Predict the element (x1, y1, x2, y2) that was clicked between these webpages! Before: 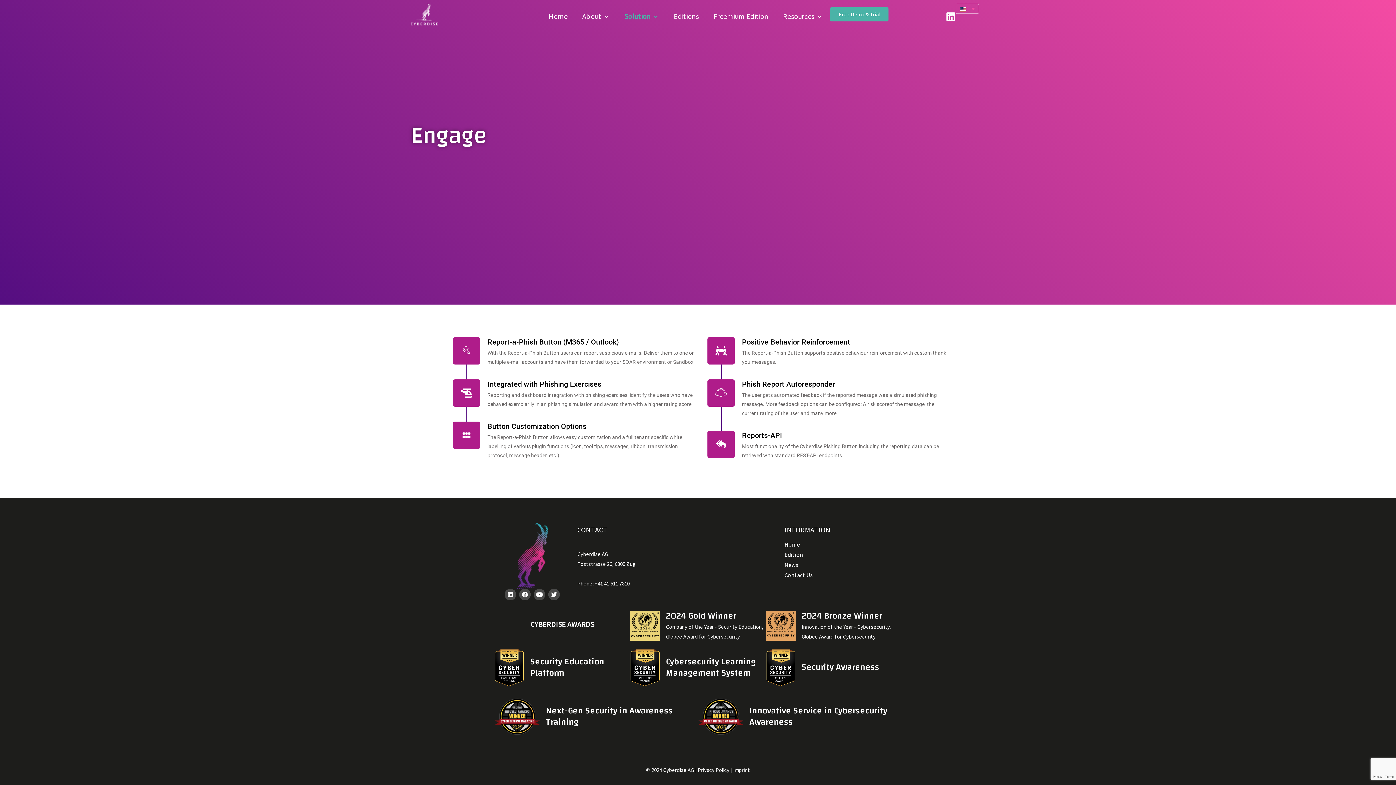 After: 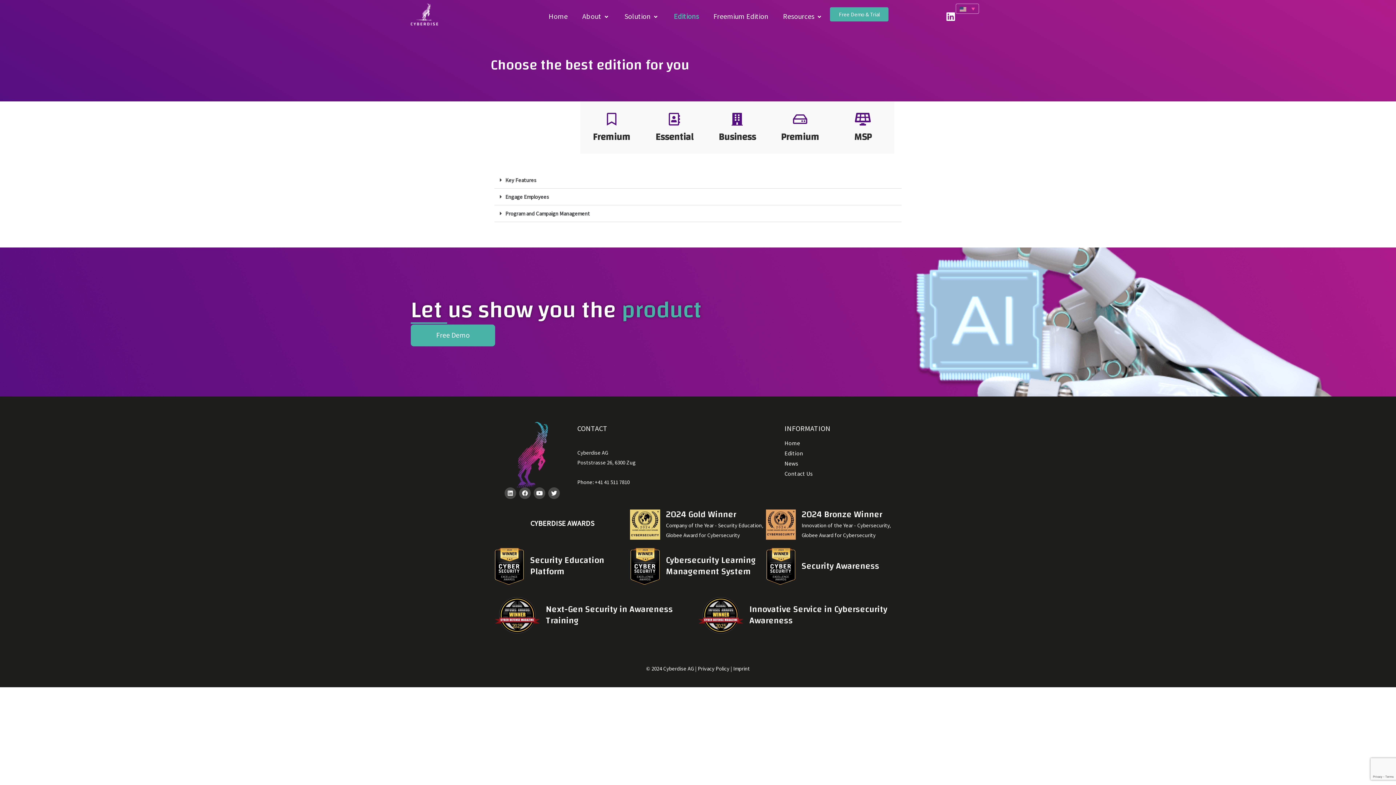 Action: bbox: (784, 551, 803, 558) label: Edition